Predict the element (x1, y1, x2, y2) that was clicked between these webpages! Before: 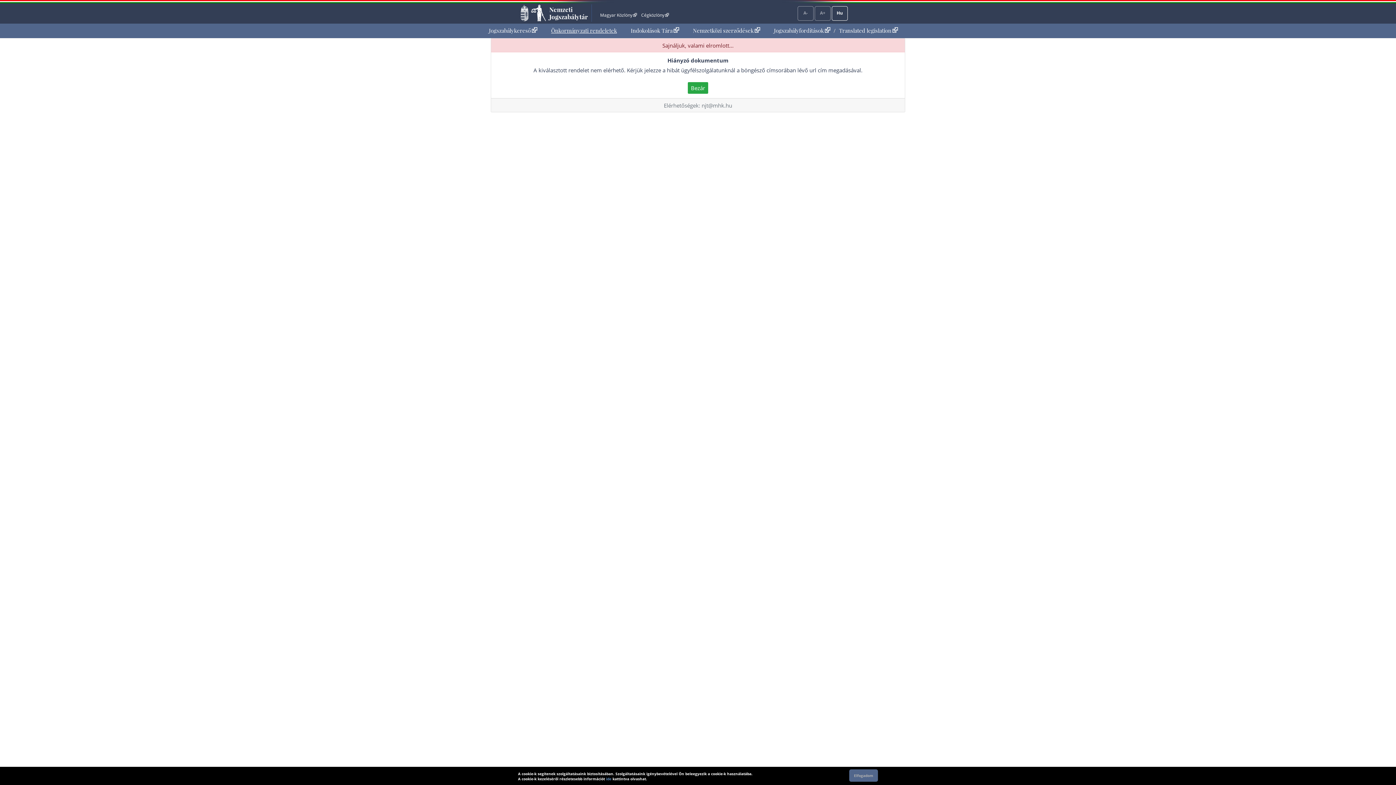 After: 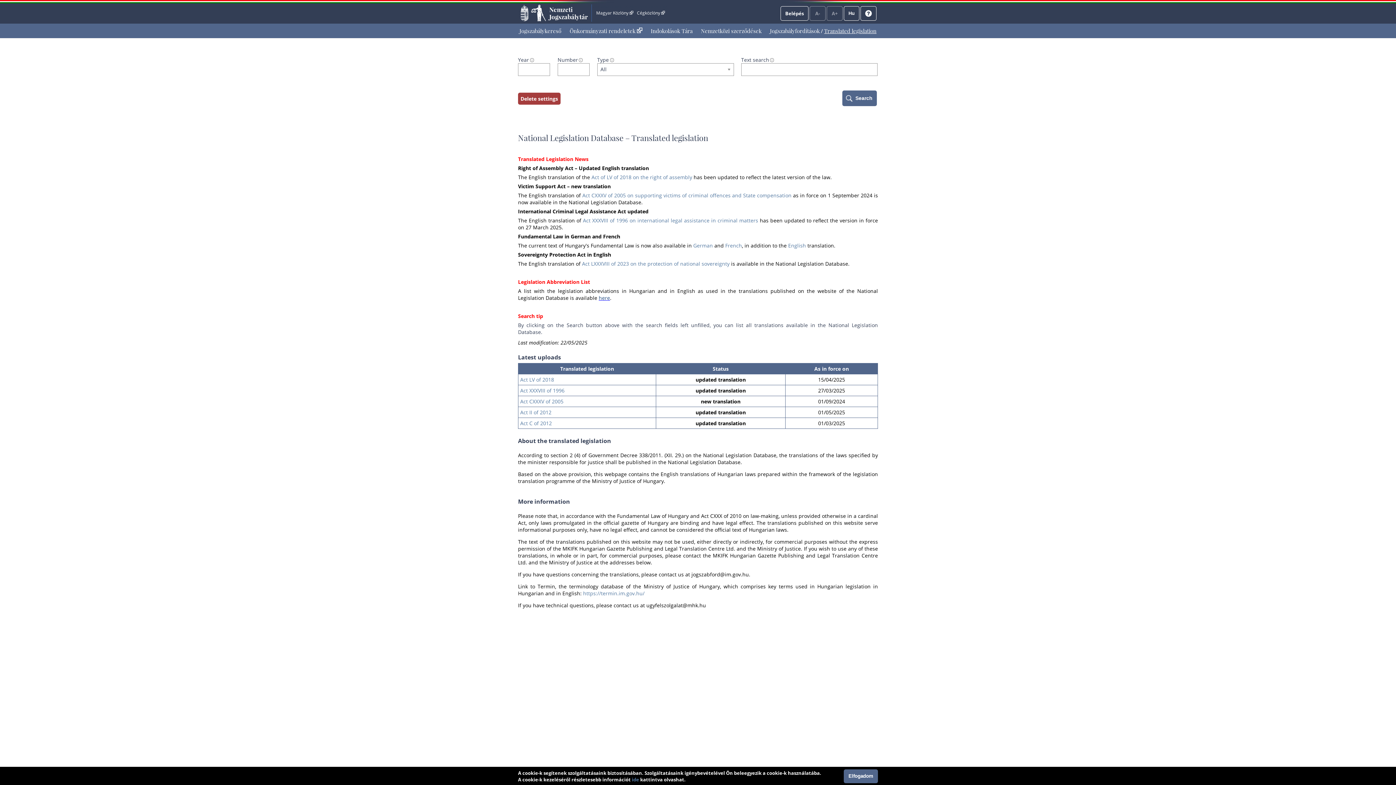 Action: label: Translated legislation bbox: (837, 26, 900, 34)